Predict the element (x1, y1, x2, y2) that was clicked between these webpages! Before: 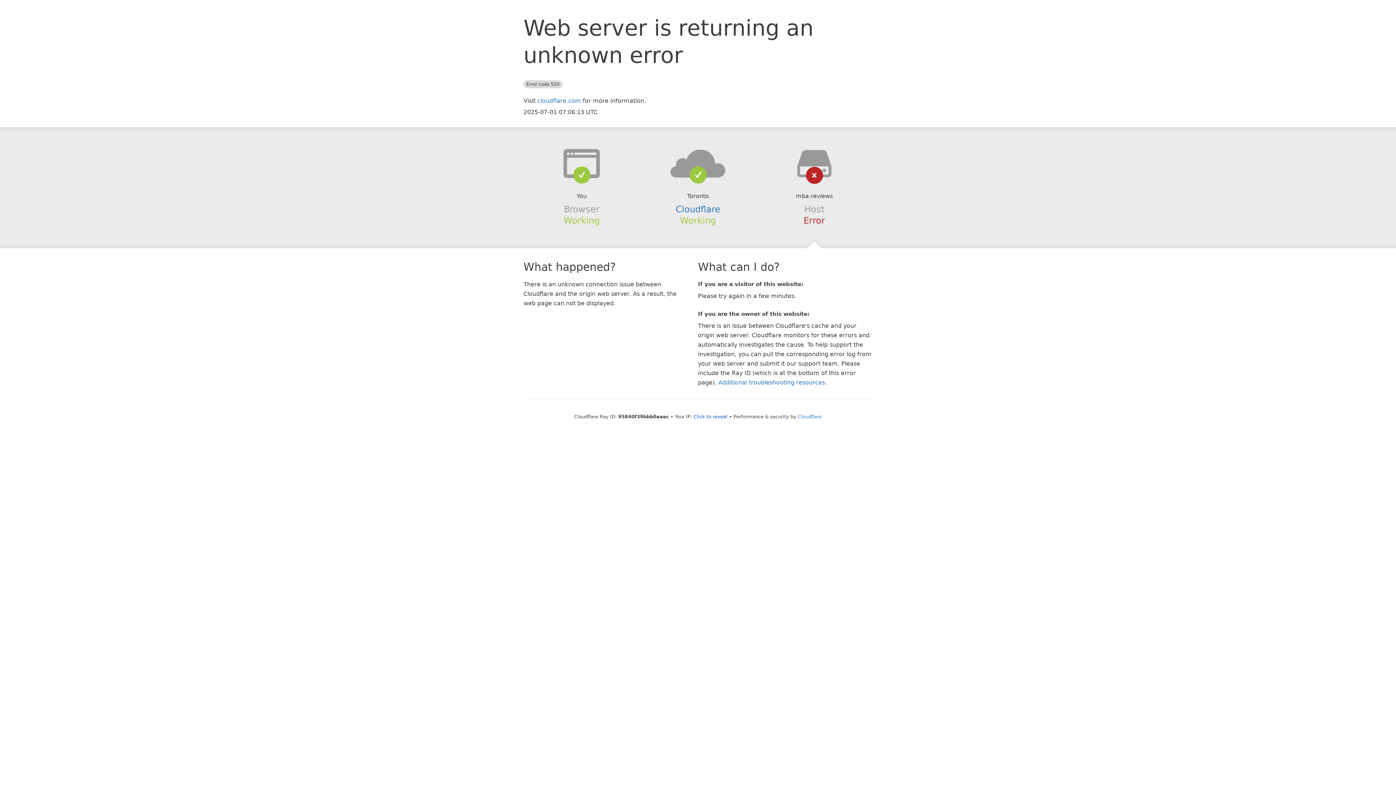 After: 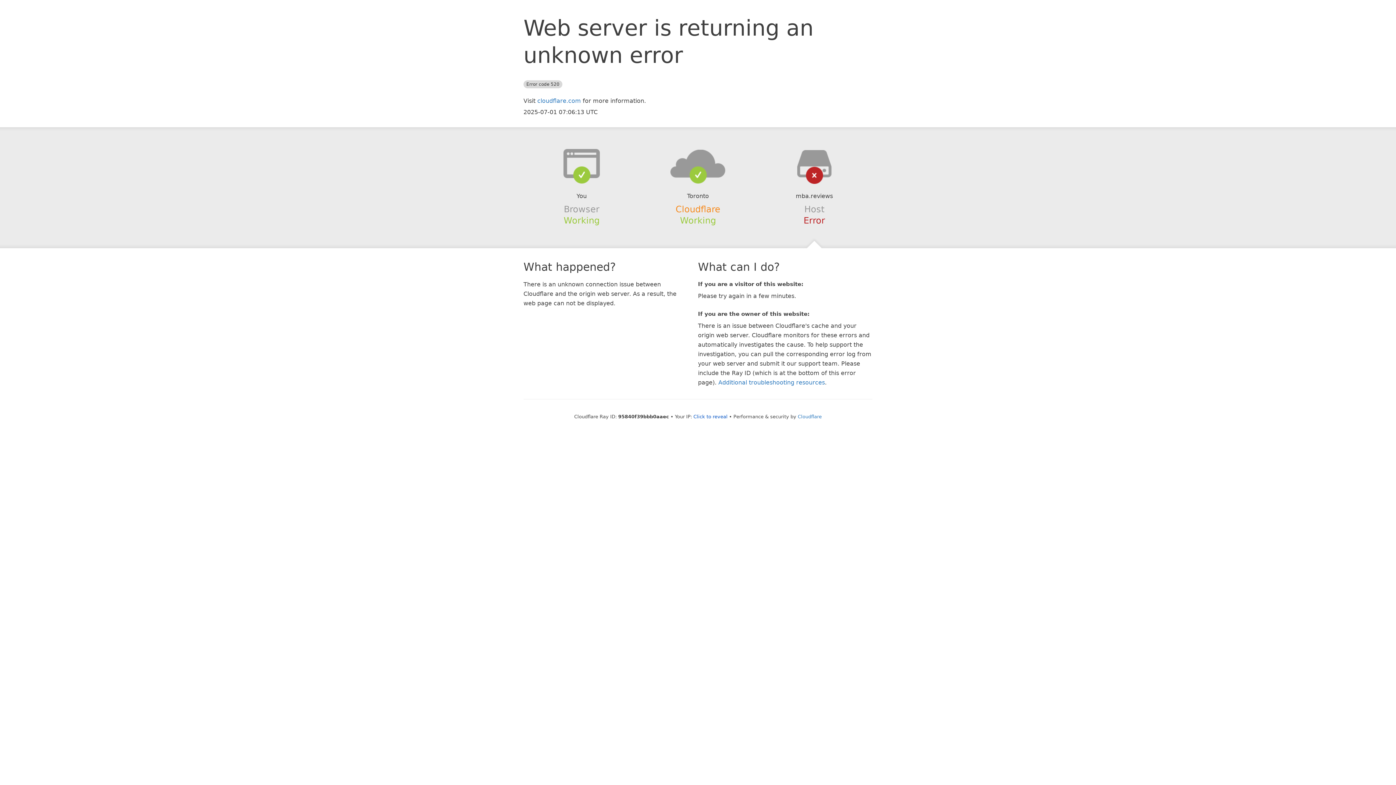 Action: label: Cloudflare bbox: (675, 204, 720, 214)